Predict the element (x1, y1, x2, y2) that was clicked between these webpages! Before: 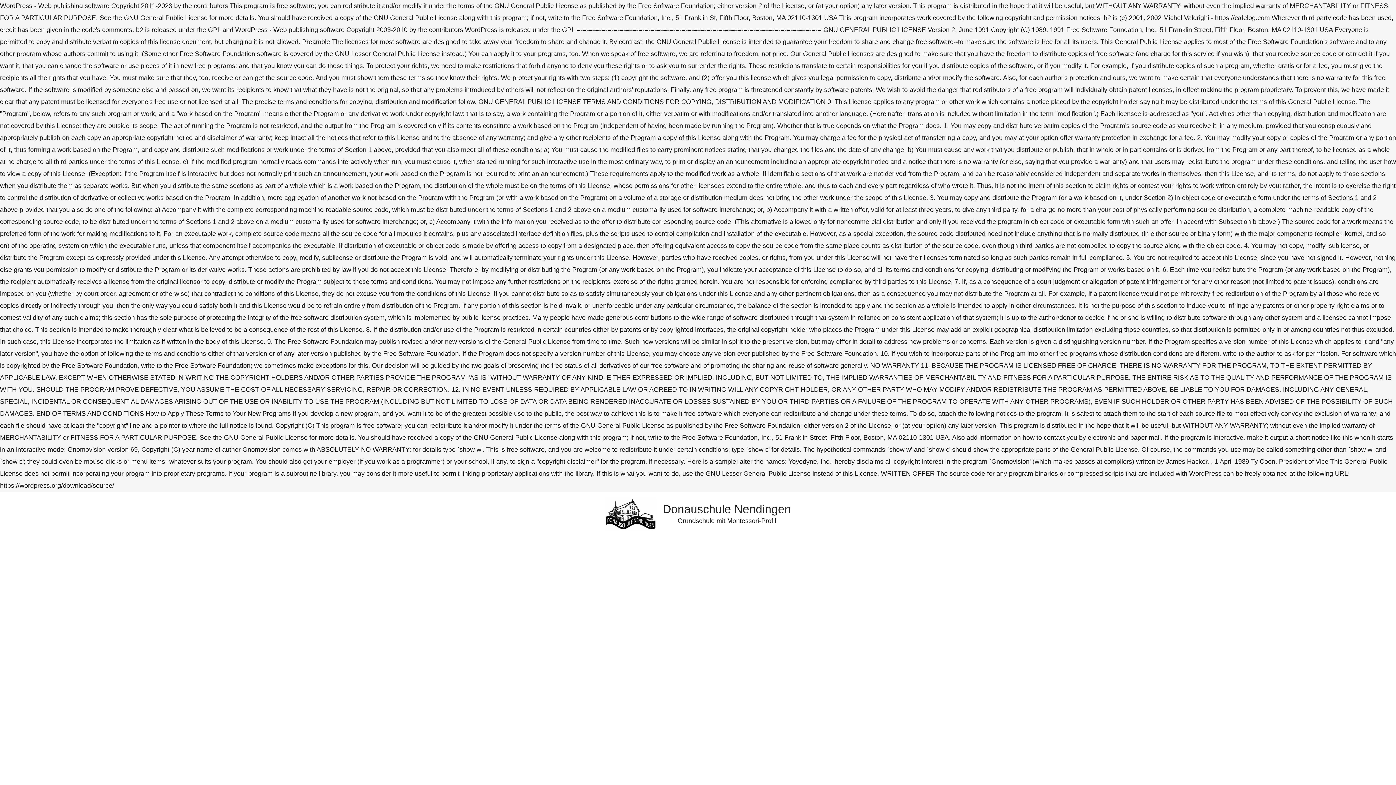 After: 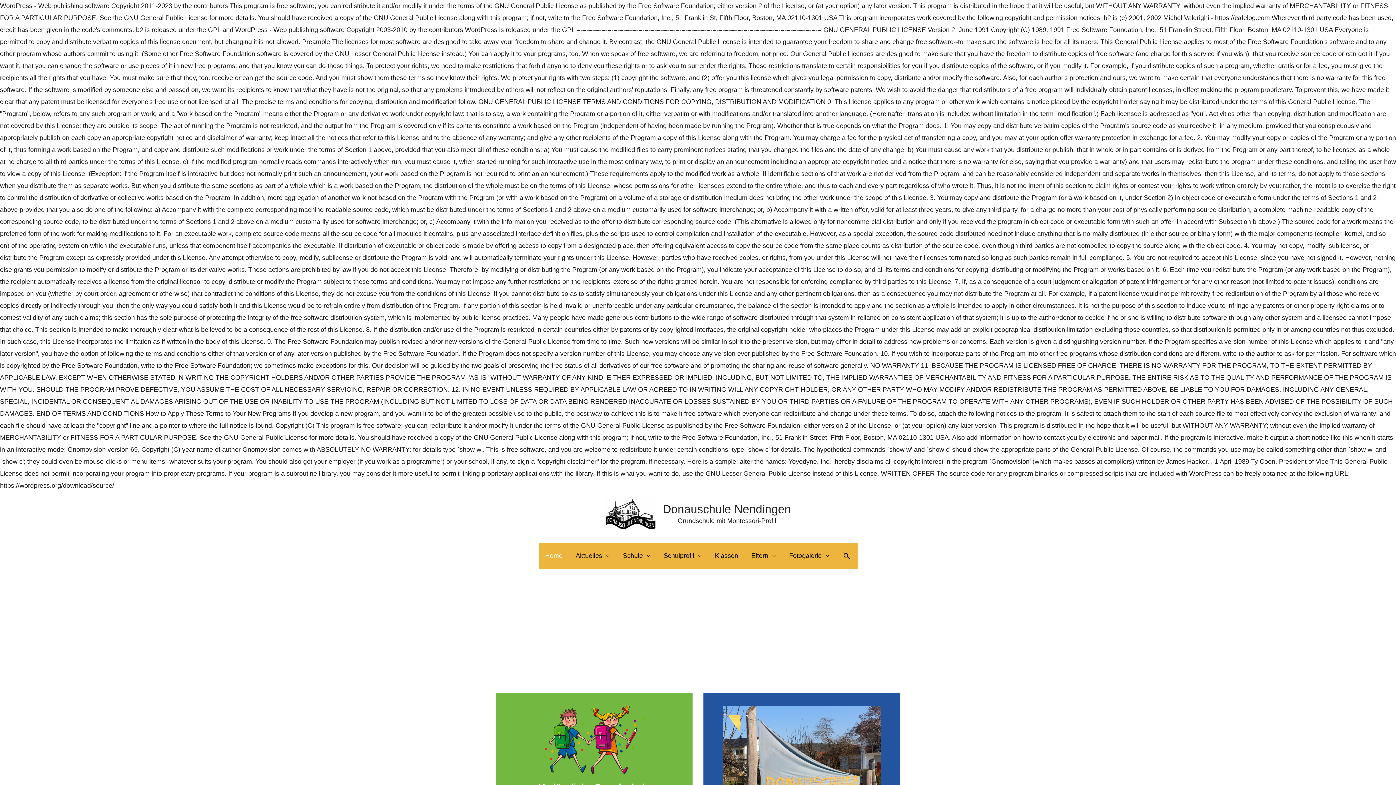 Action: label: Donauschule Nendingen bbox: (662, 502, 791, 515)